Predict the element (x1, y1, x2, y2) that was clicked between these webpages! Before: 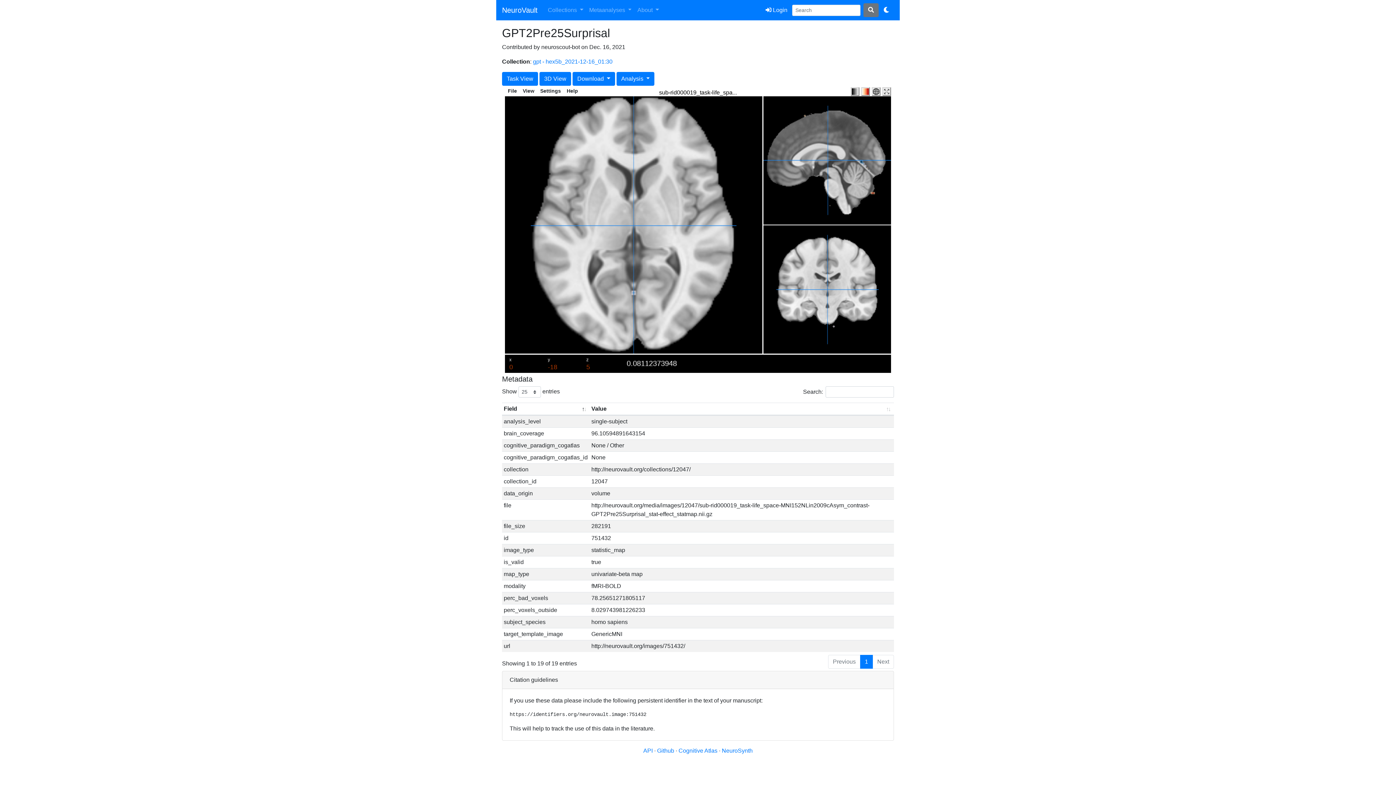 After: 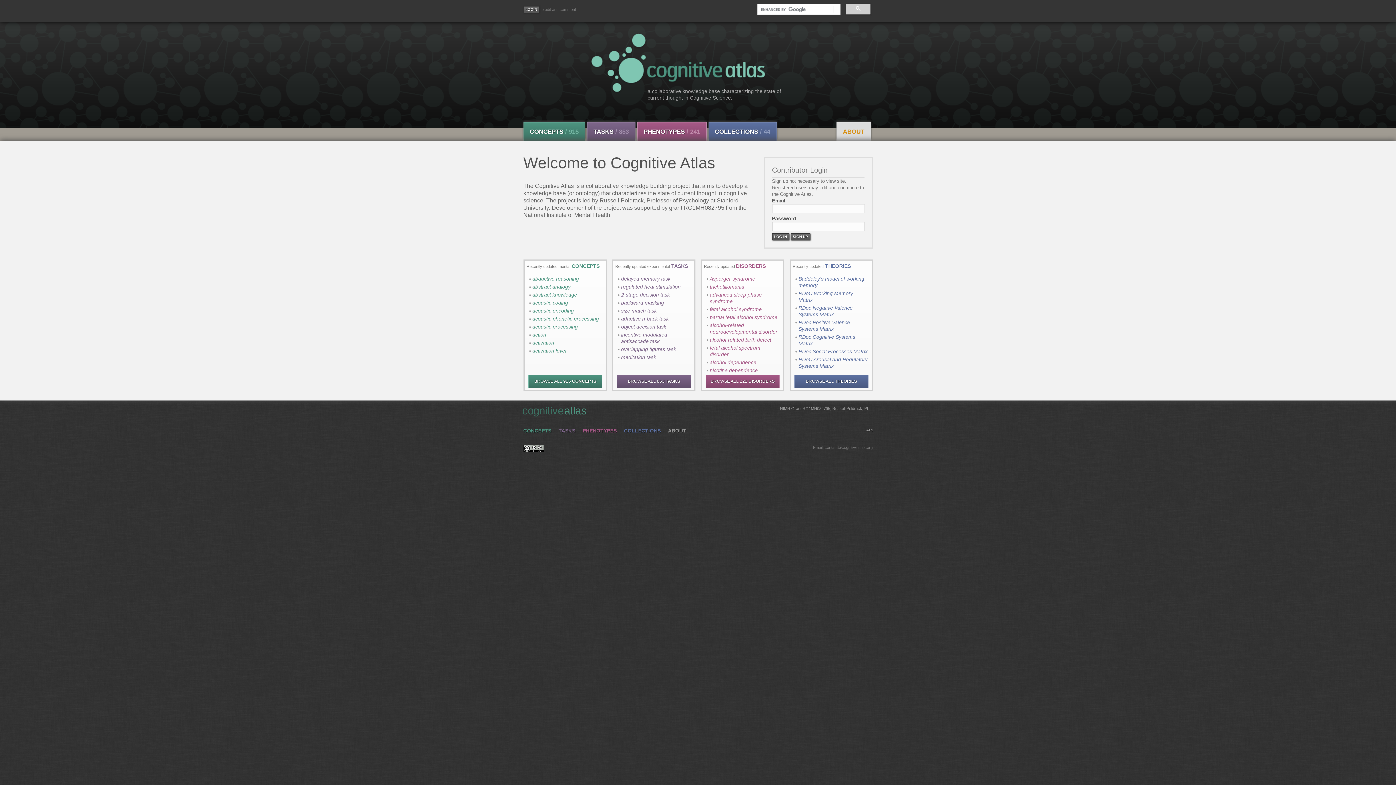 Action: bbox: (678, 748, 719, 754) label: Cognitive Atlas 